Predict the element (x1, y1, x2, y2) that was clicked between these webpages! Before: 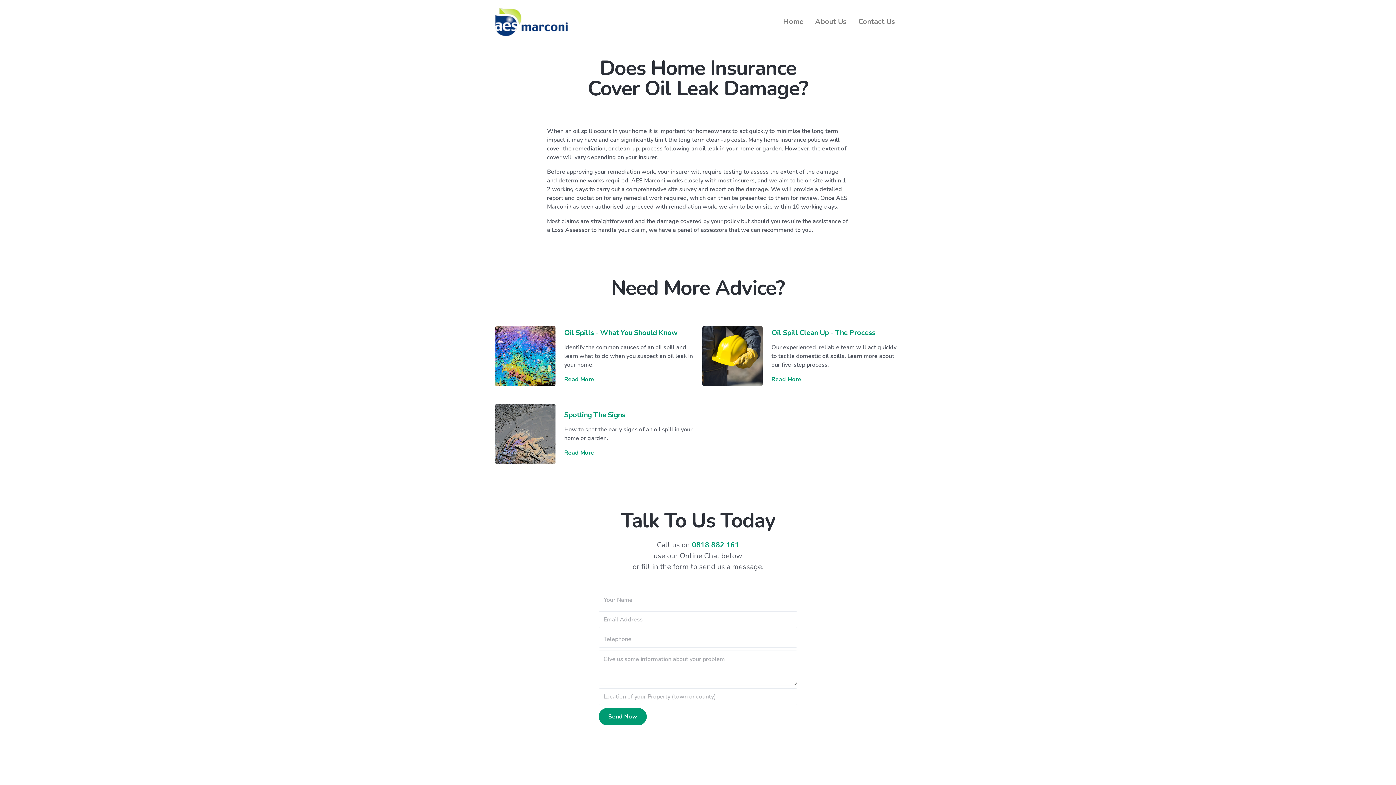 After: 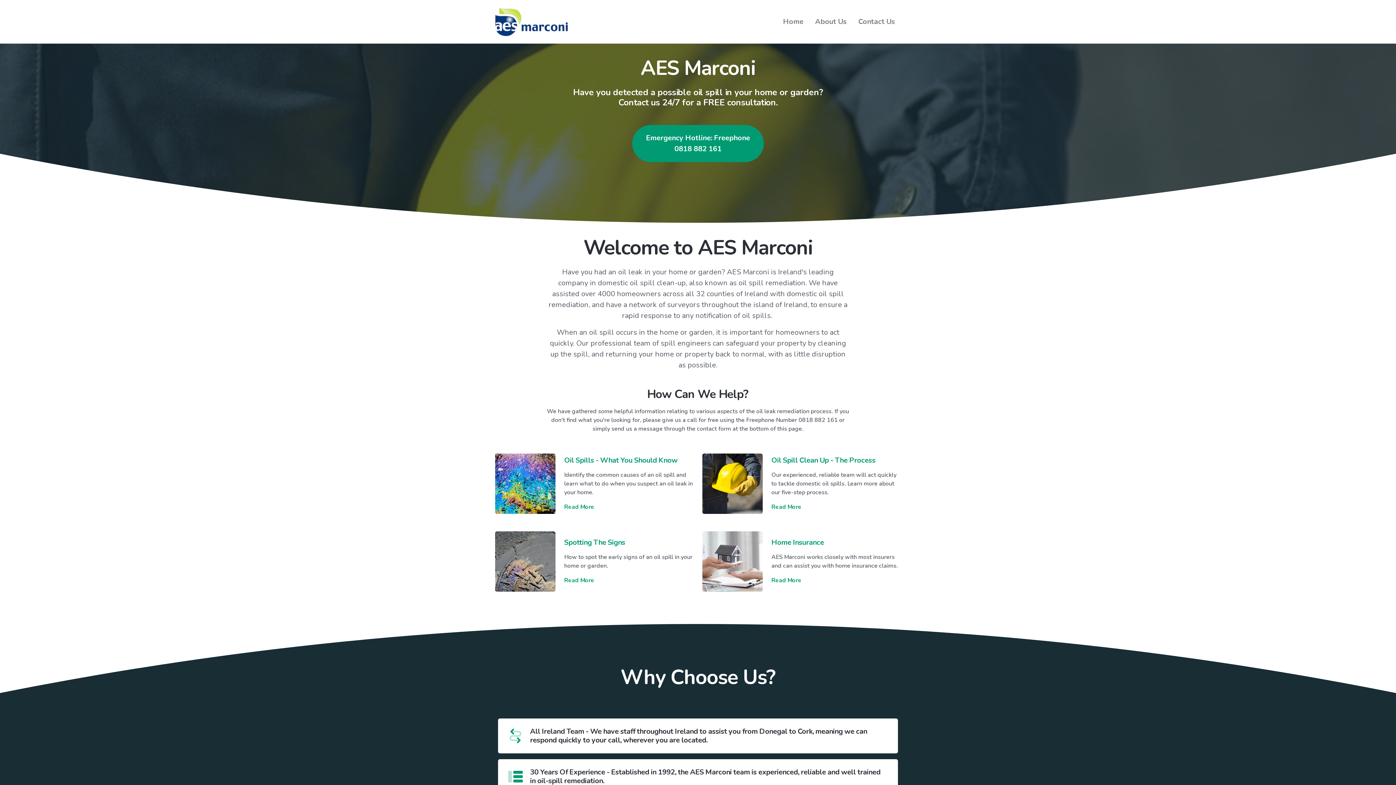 Action: bbox: (777, 10, 809, 33) label: Home